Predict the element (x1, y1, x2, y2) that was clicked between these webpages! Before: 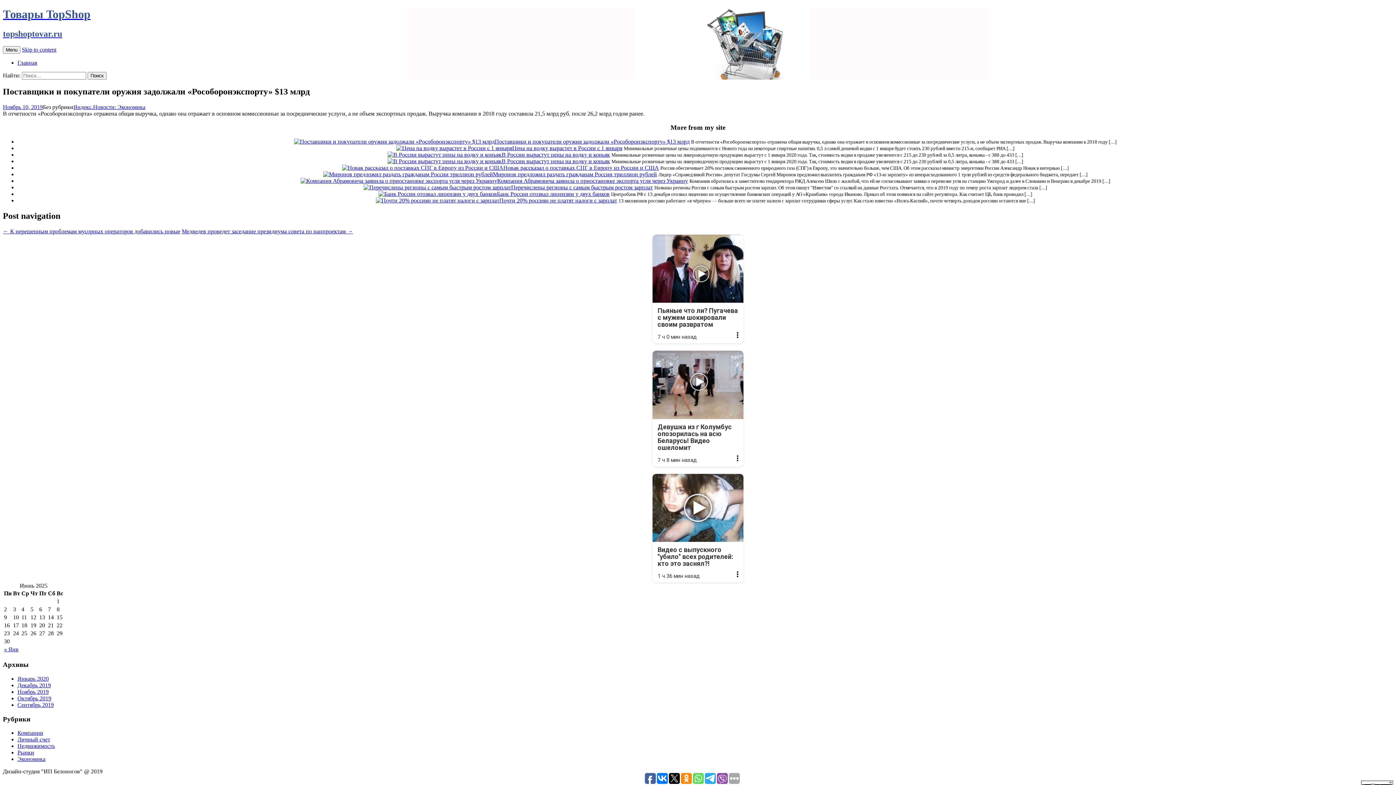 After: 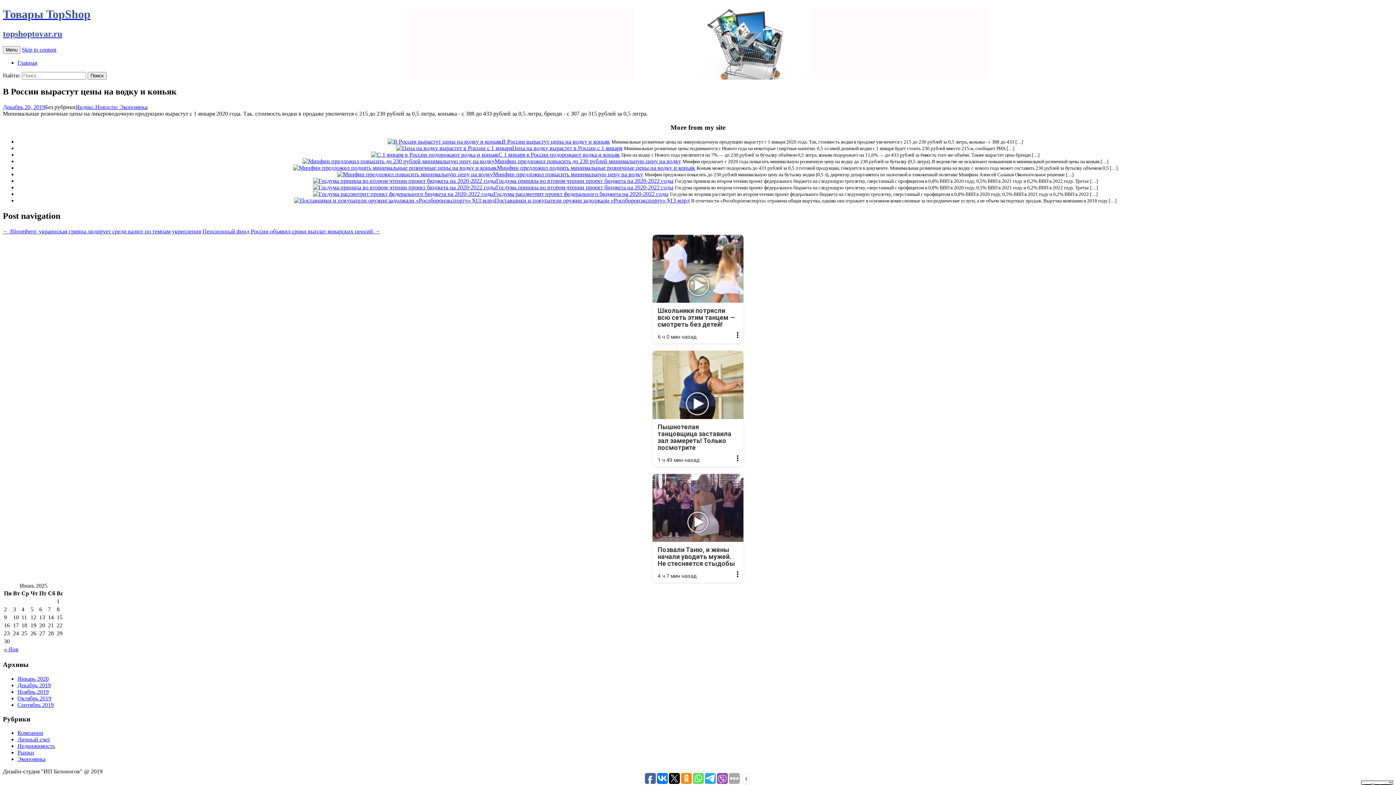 Action: bbox: (387, 151, 501, 157)